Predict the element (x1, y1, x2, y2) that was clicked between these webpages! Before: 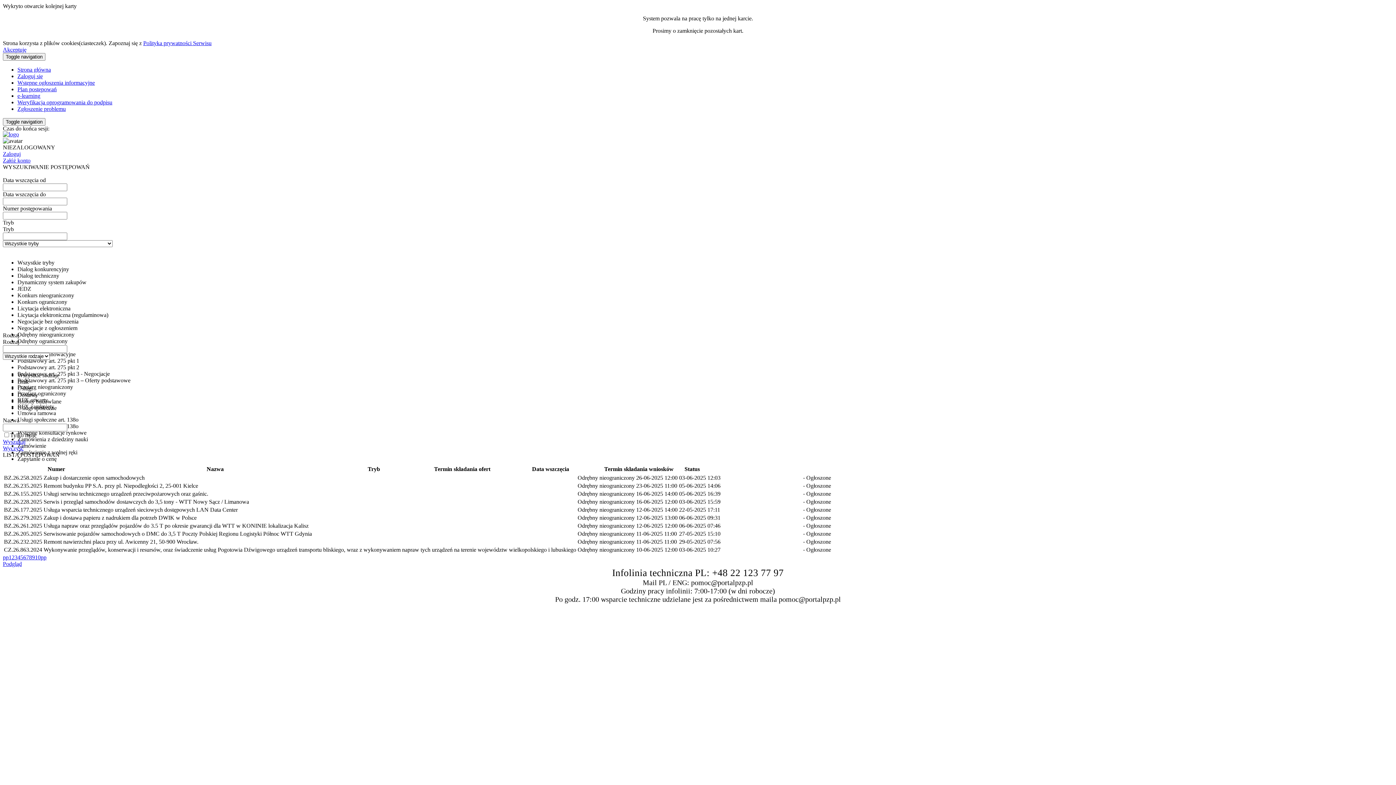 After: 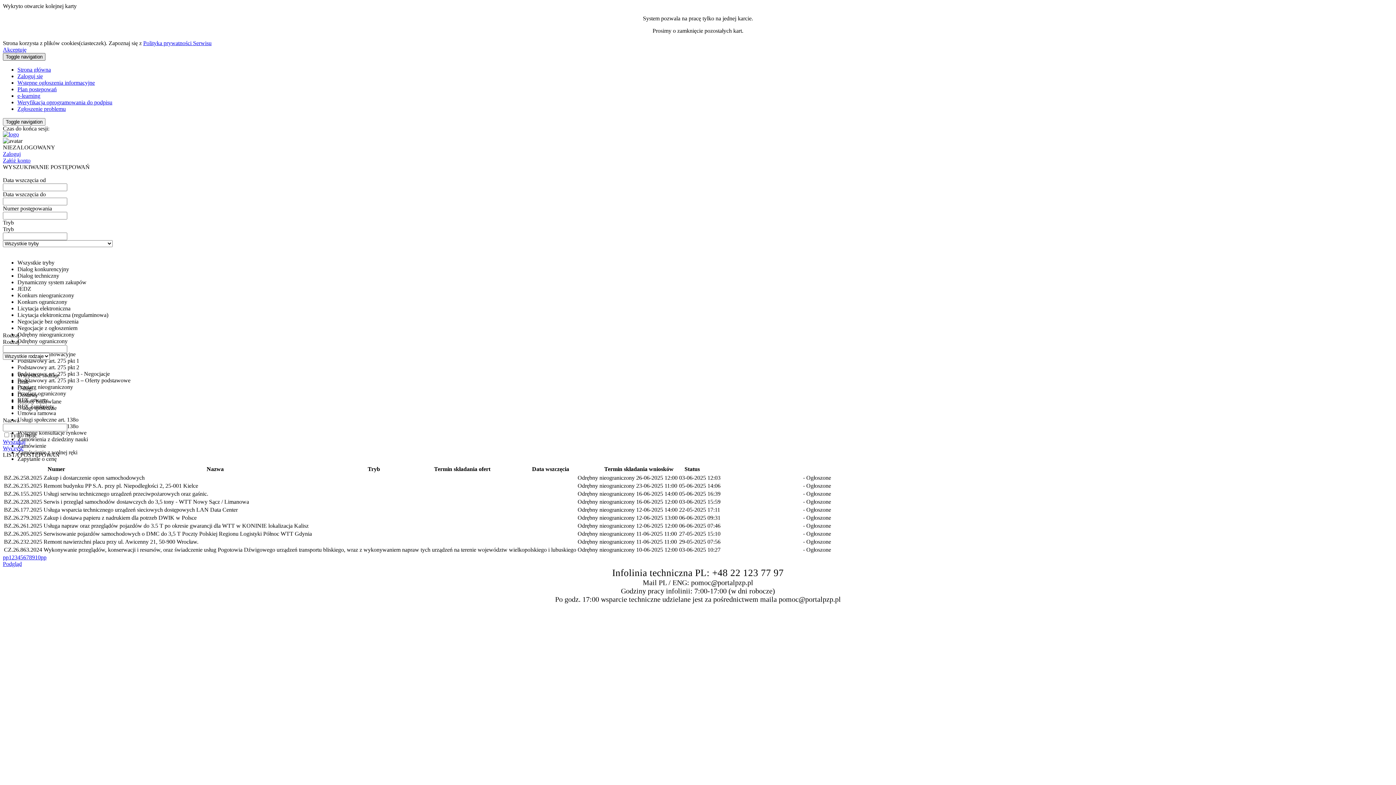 Action: bbox: (2, 53, 45, 60) label: Toggle navigation